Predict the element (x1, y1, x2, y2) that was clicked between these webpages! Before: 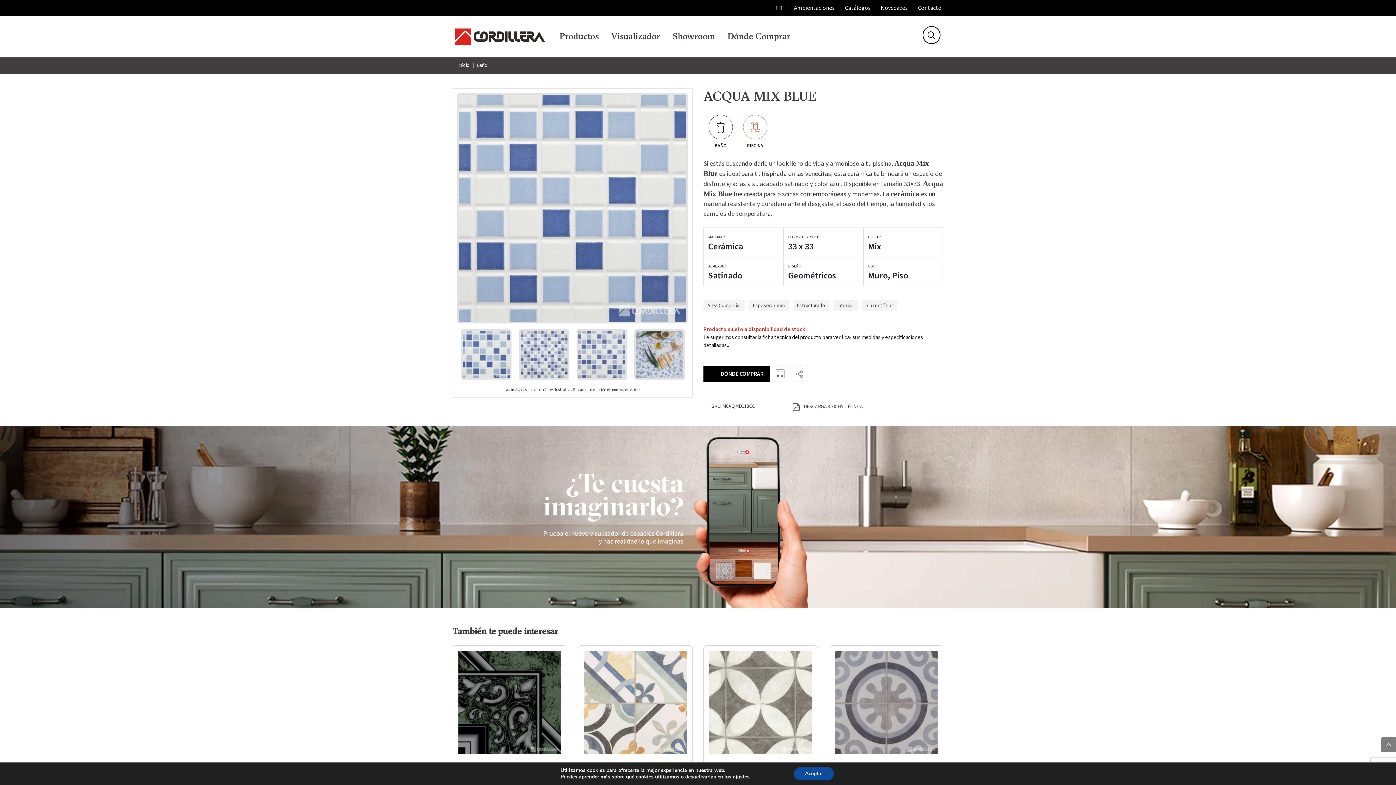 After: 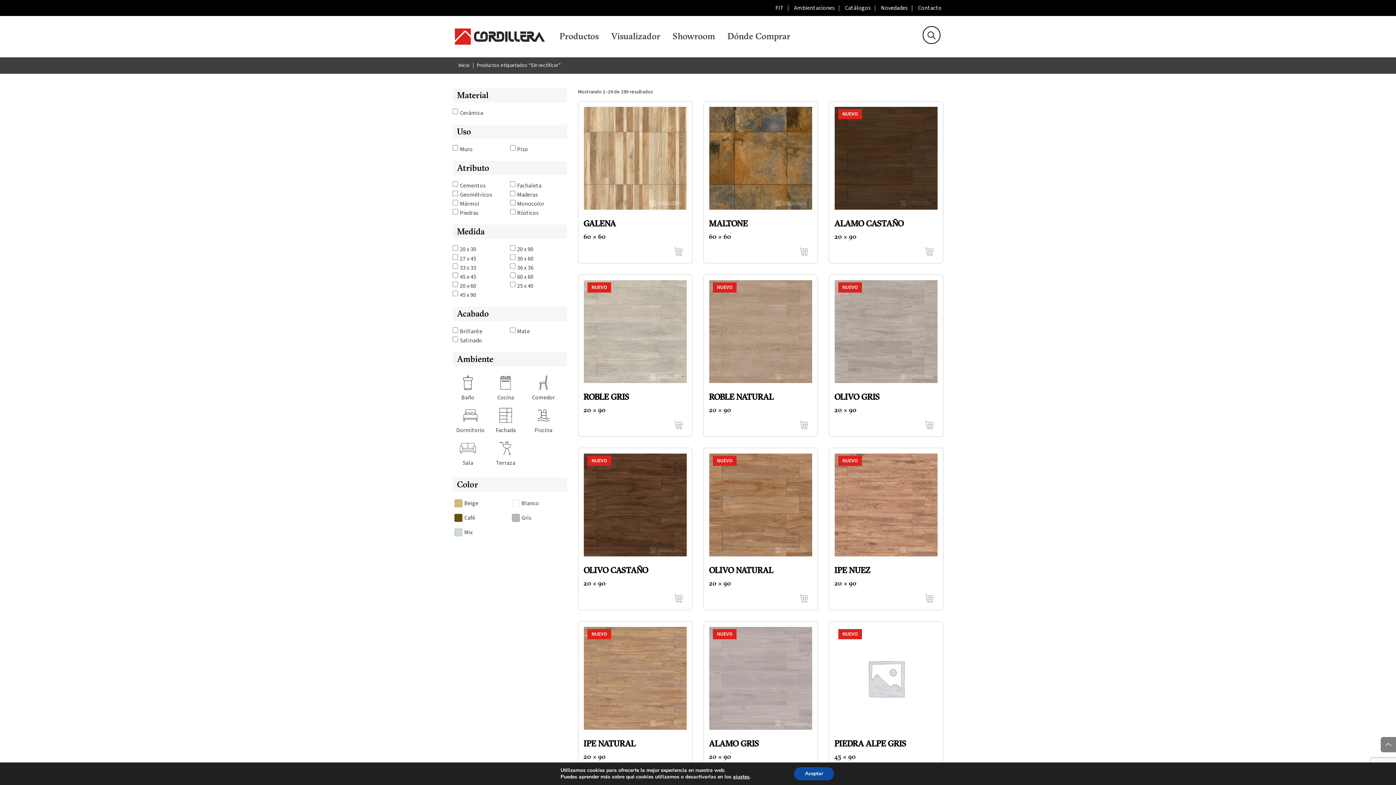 Action: label: Sin rectificar bbox: (861, 300, 897, 311)